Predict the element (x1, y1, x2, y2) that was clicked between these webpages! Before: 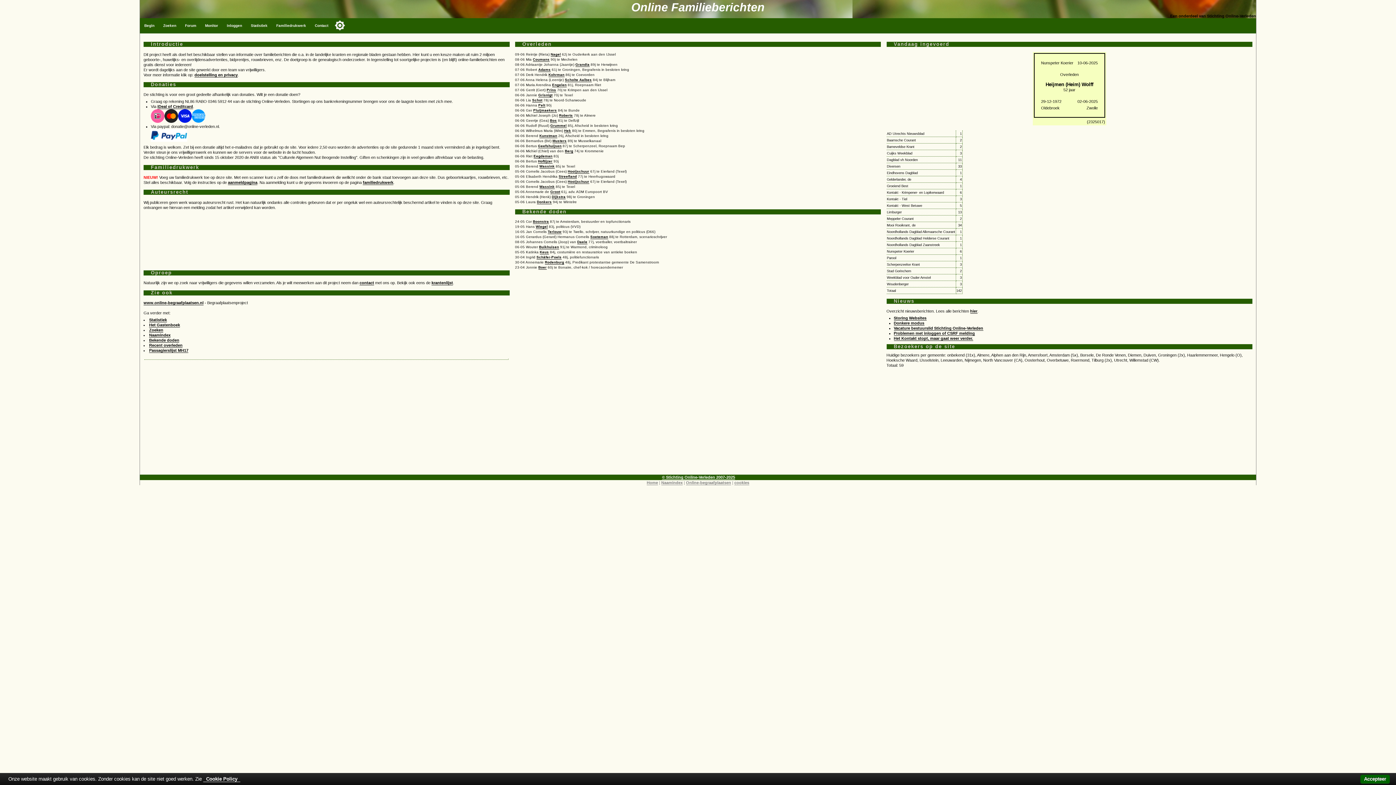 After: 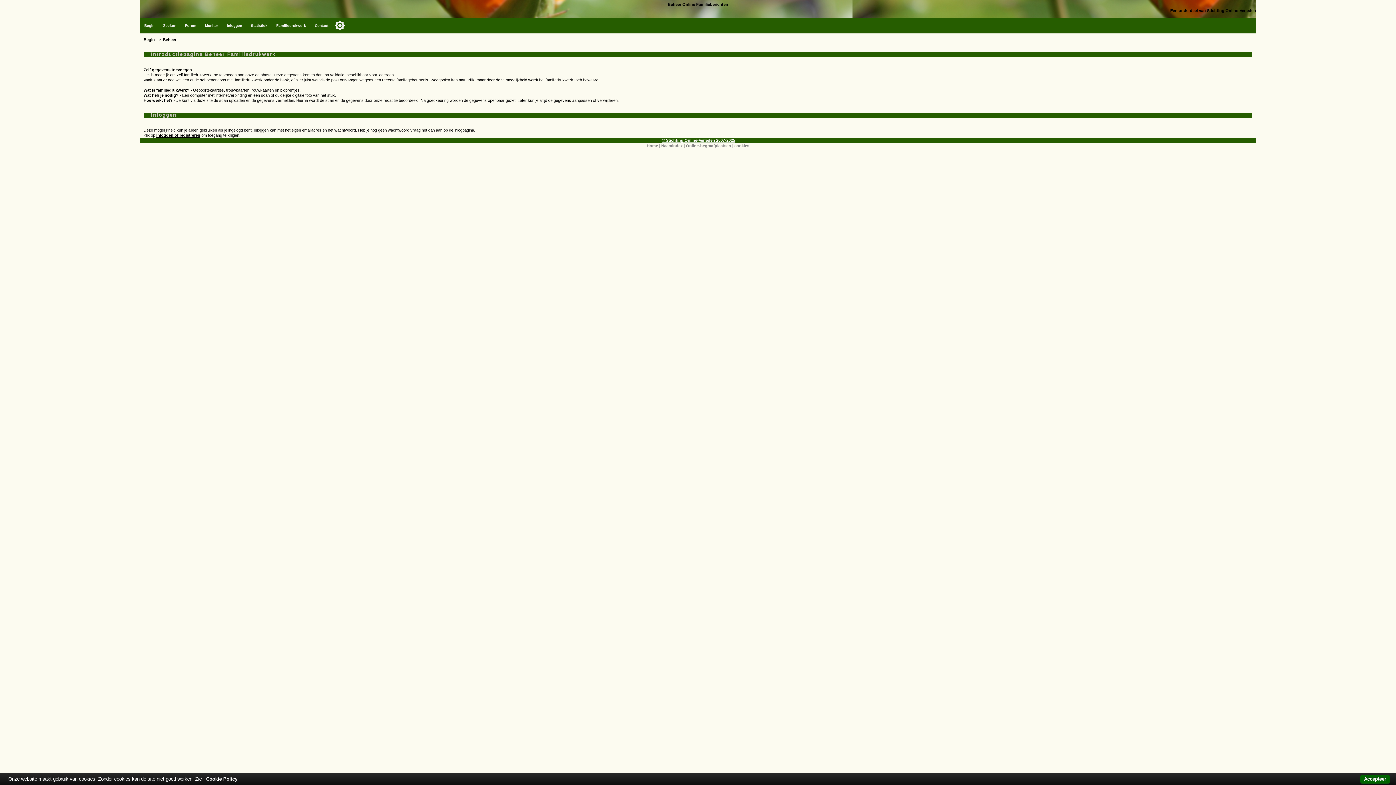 Action: bbox: (272, 18, 310, 33) label: Familiedrukwerk